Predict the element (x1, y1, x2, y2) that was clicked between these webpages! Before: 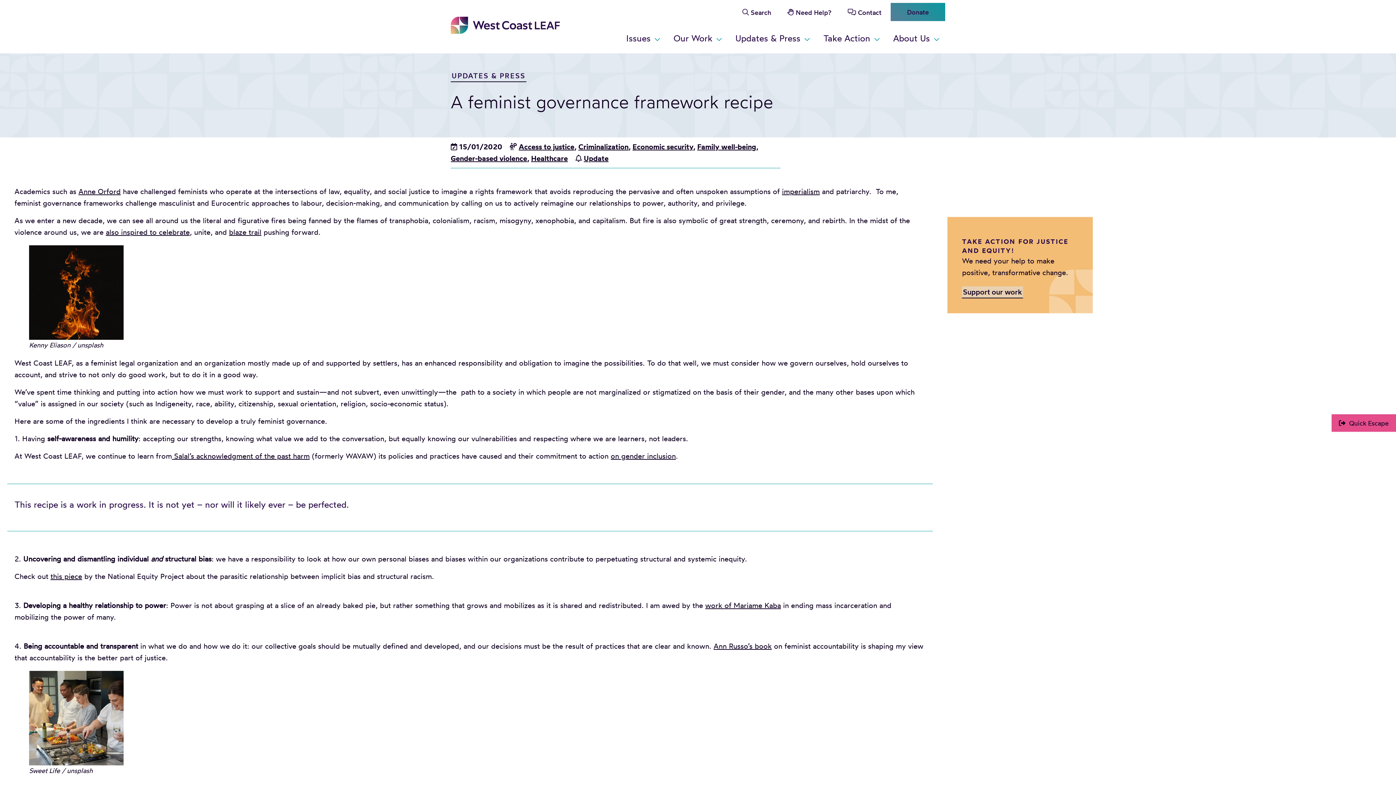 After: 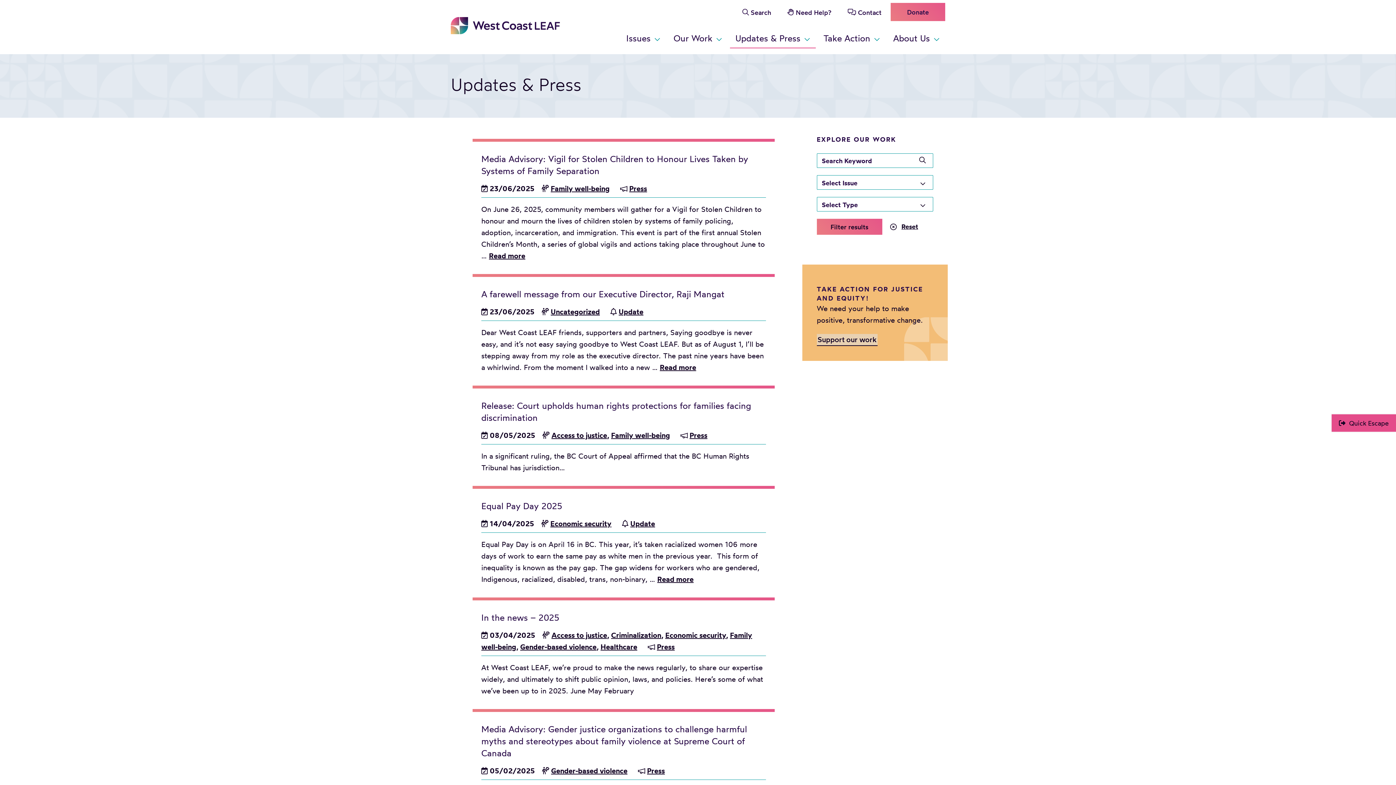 Action: label: Updates & Press bbox: (730, 28, 815, 47)